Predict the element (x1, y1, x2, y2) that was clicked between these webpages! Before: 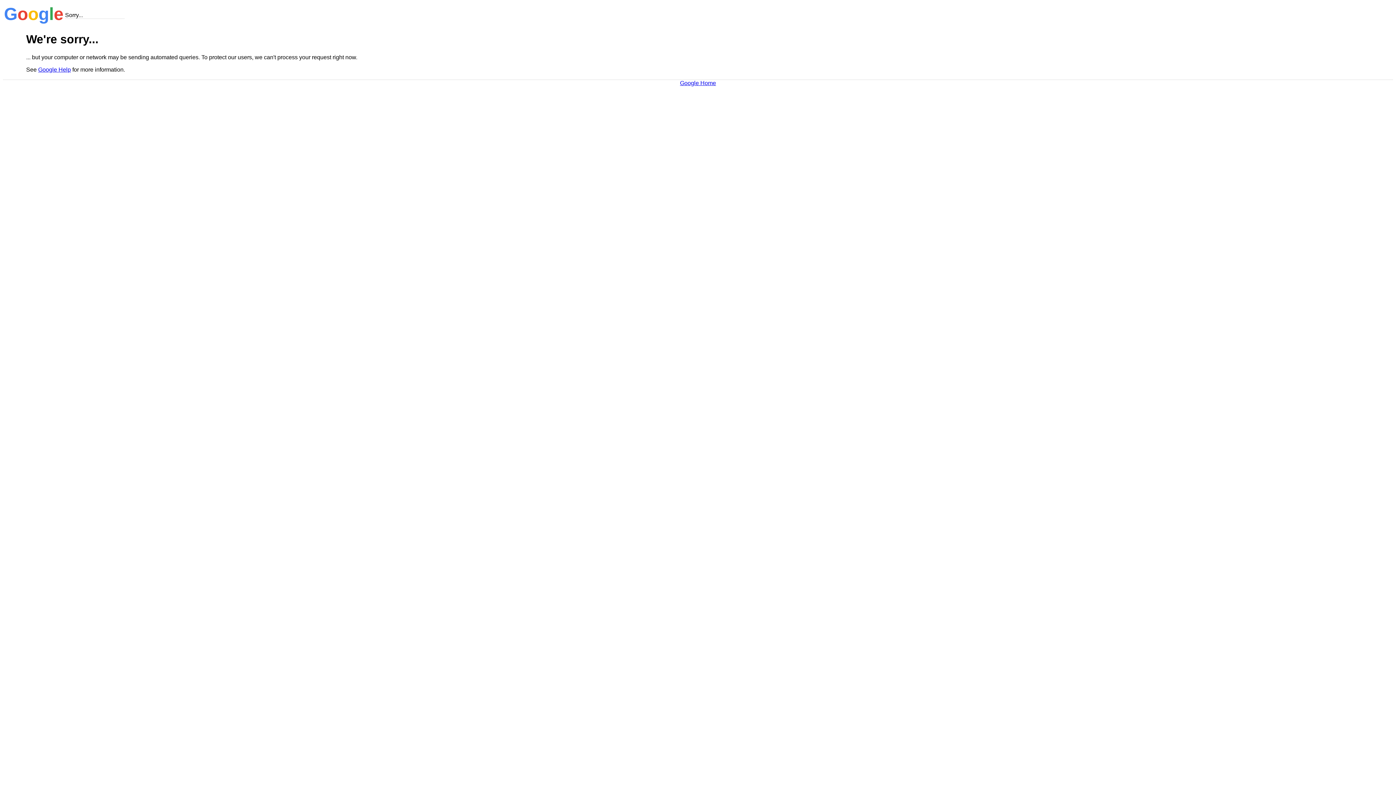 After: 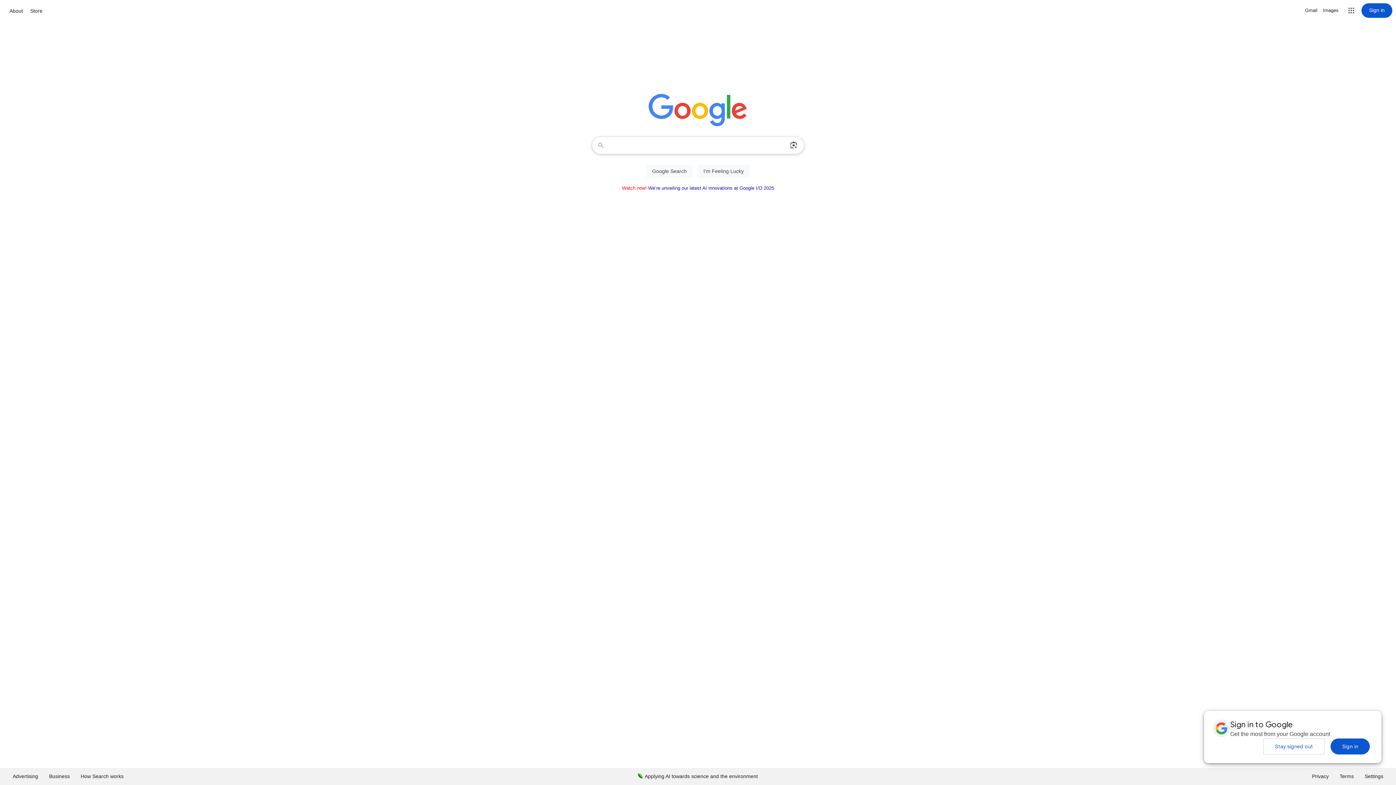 Action: bbox: (680, 79, 716, 86) label: Google Home